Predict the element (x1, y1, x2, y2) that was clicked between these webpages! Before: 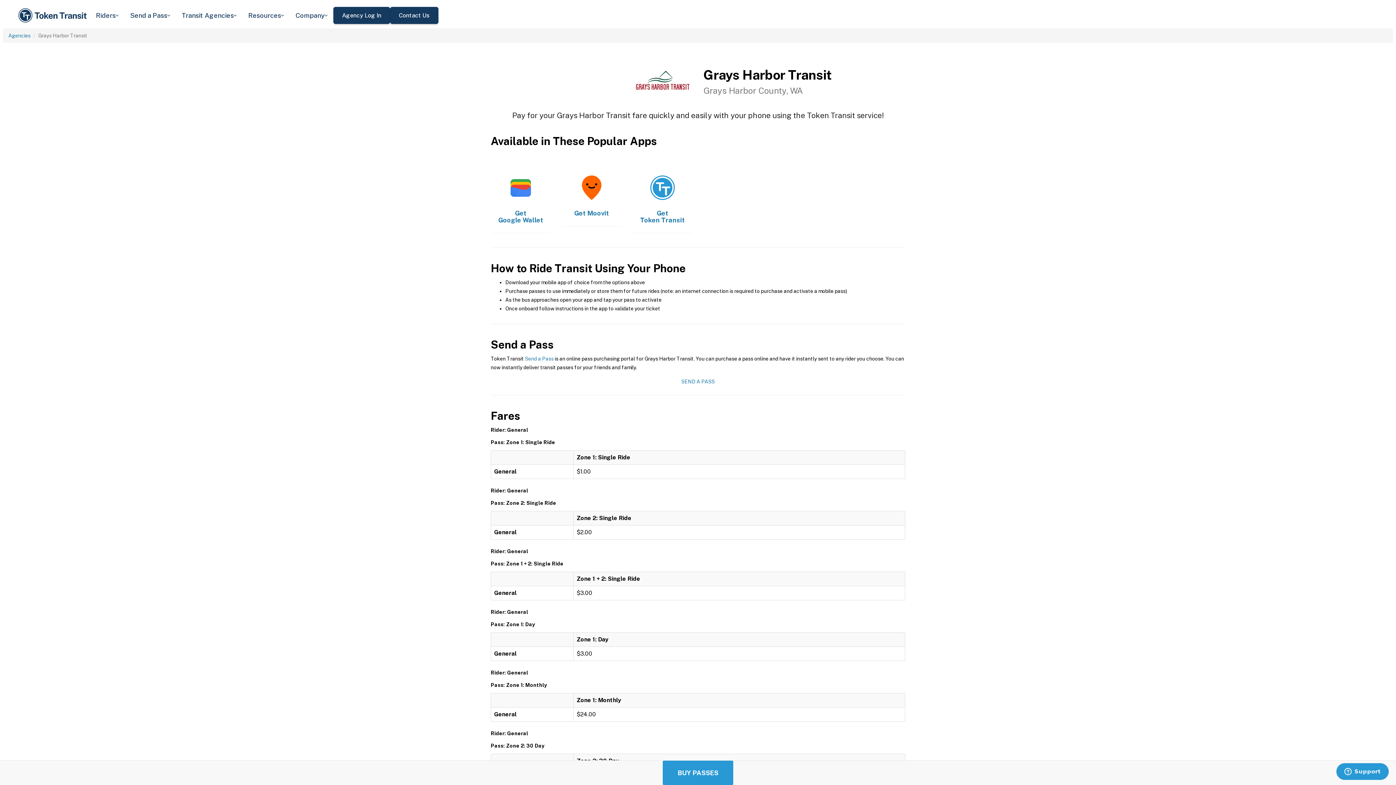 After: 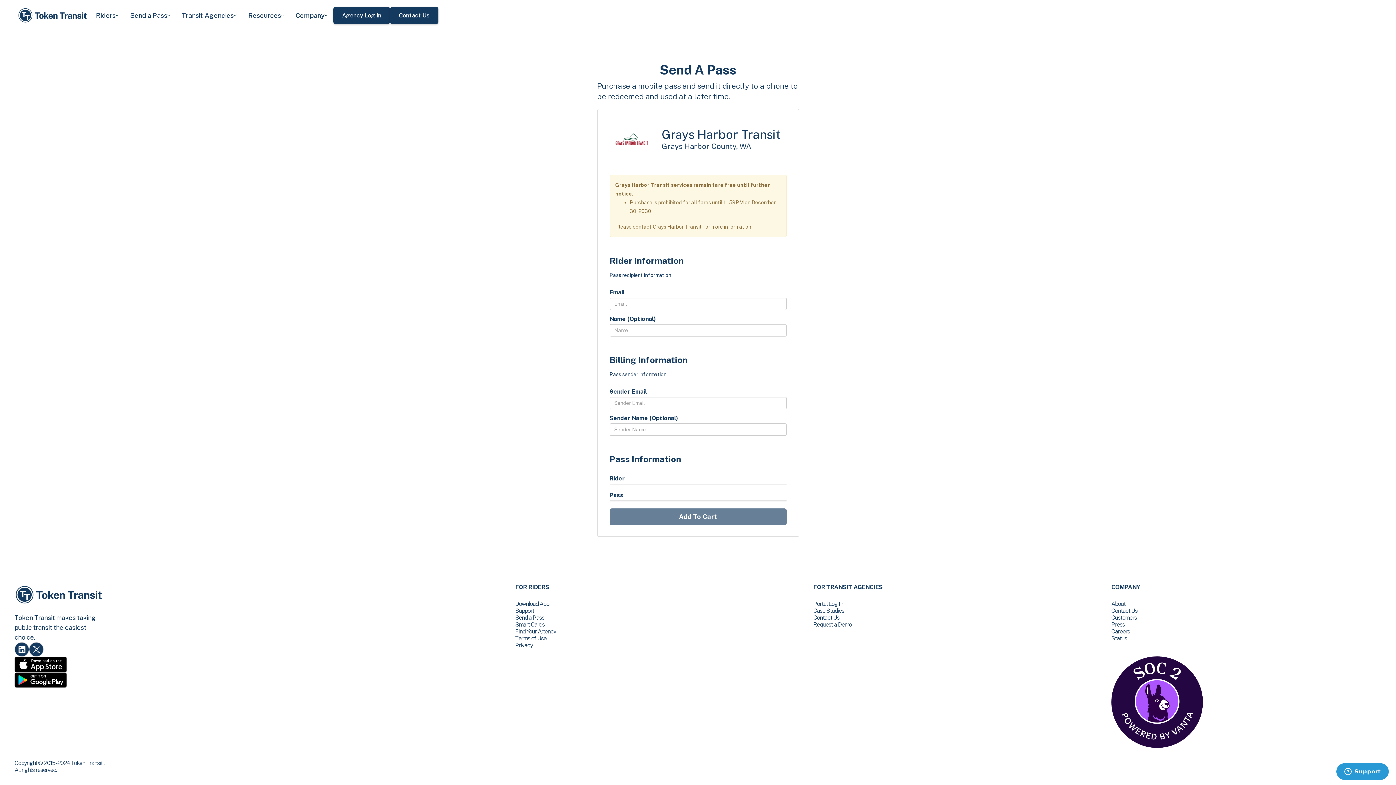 Action: bbox: (676, 375, 719, 388) label: SEND A PASS